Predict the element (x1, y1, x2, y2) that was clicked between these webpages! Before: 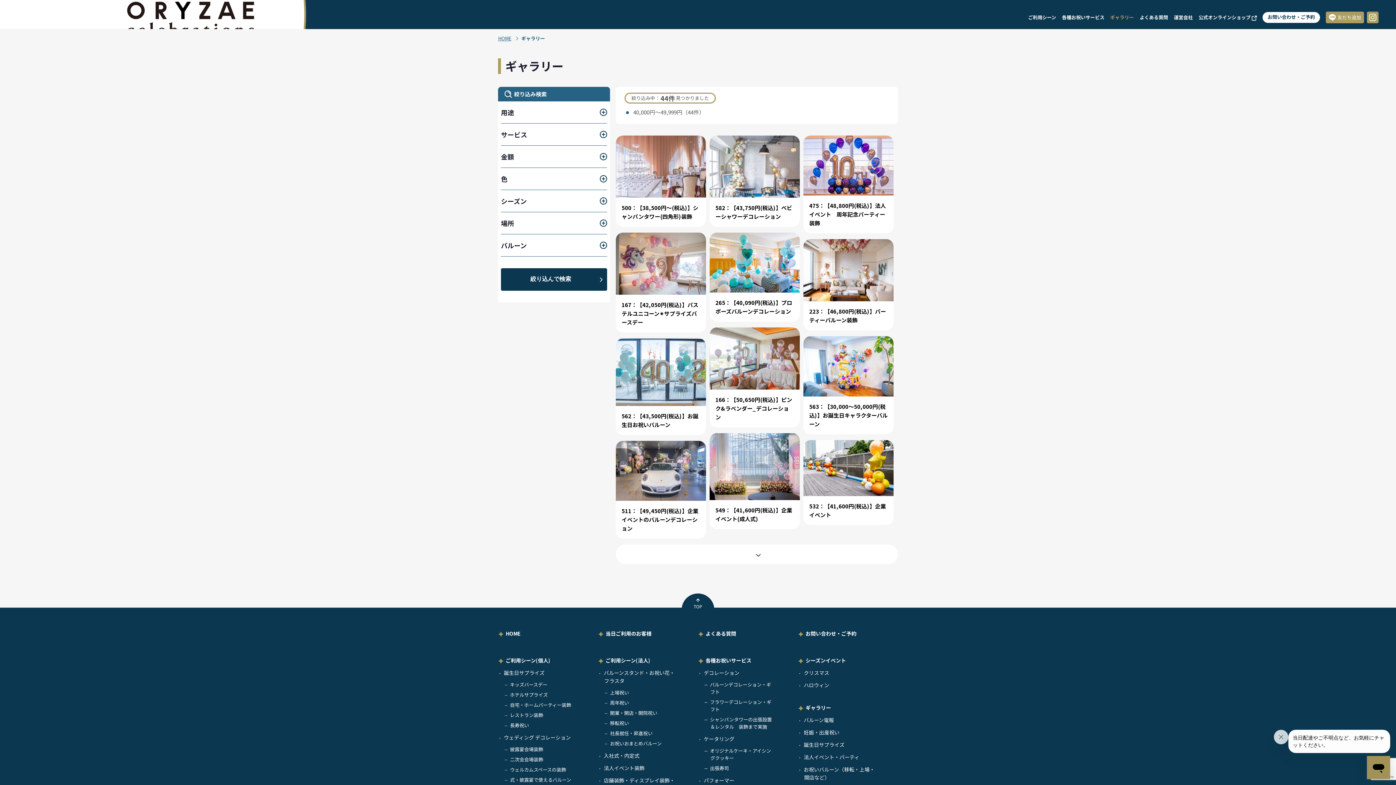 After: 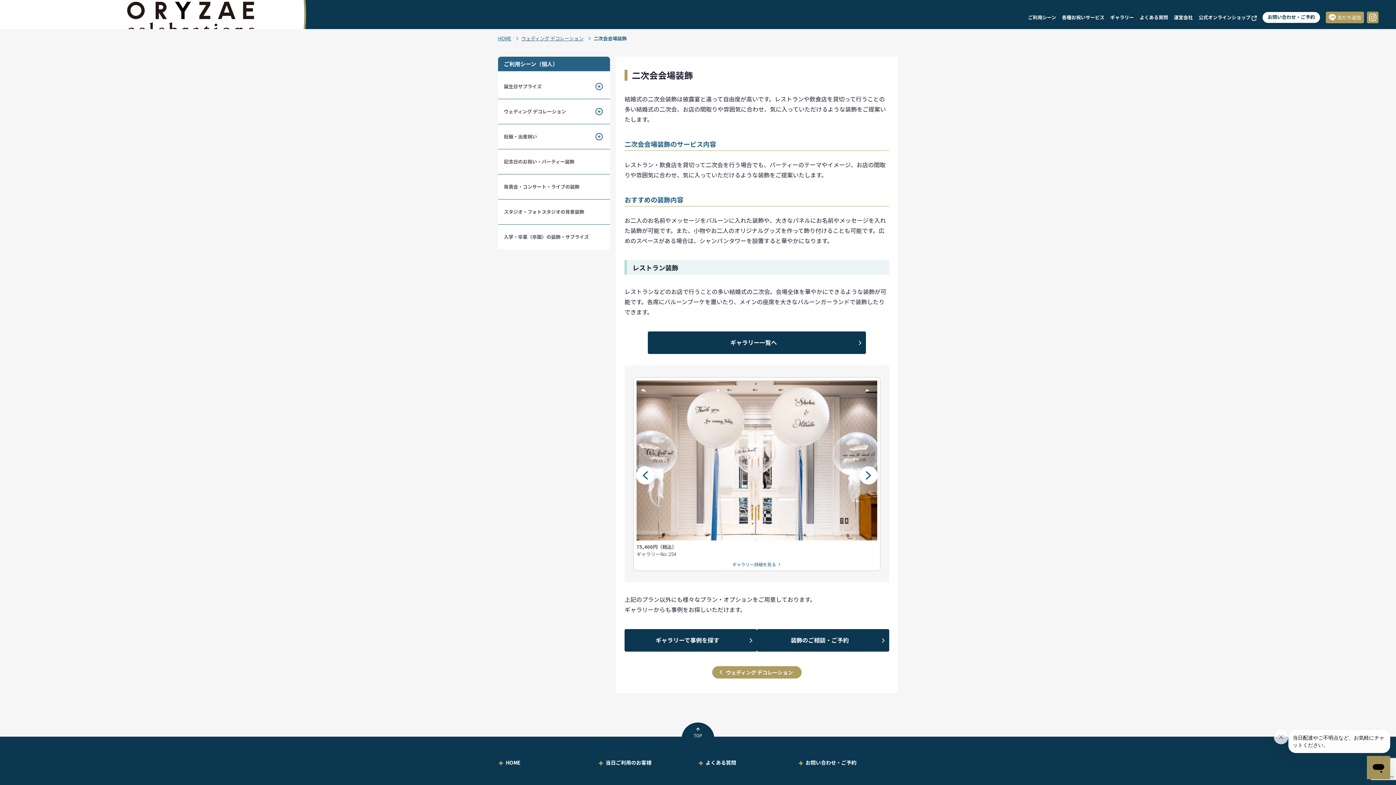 Action: bbox: (510, 756, 543, 763) label: 二次会会場装飾